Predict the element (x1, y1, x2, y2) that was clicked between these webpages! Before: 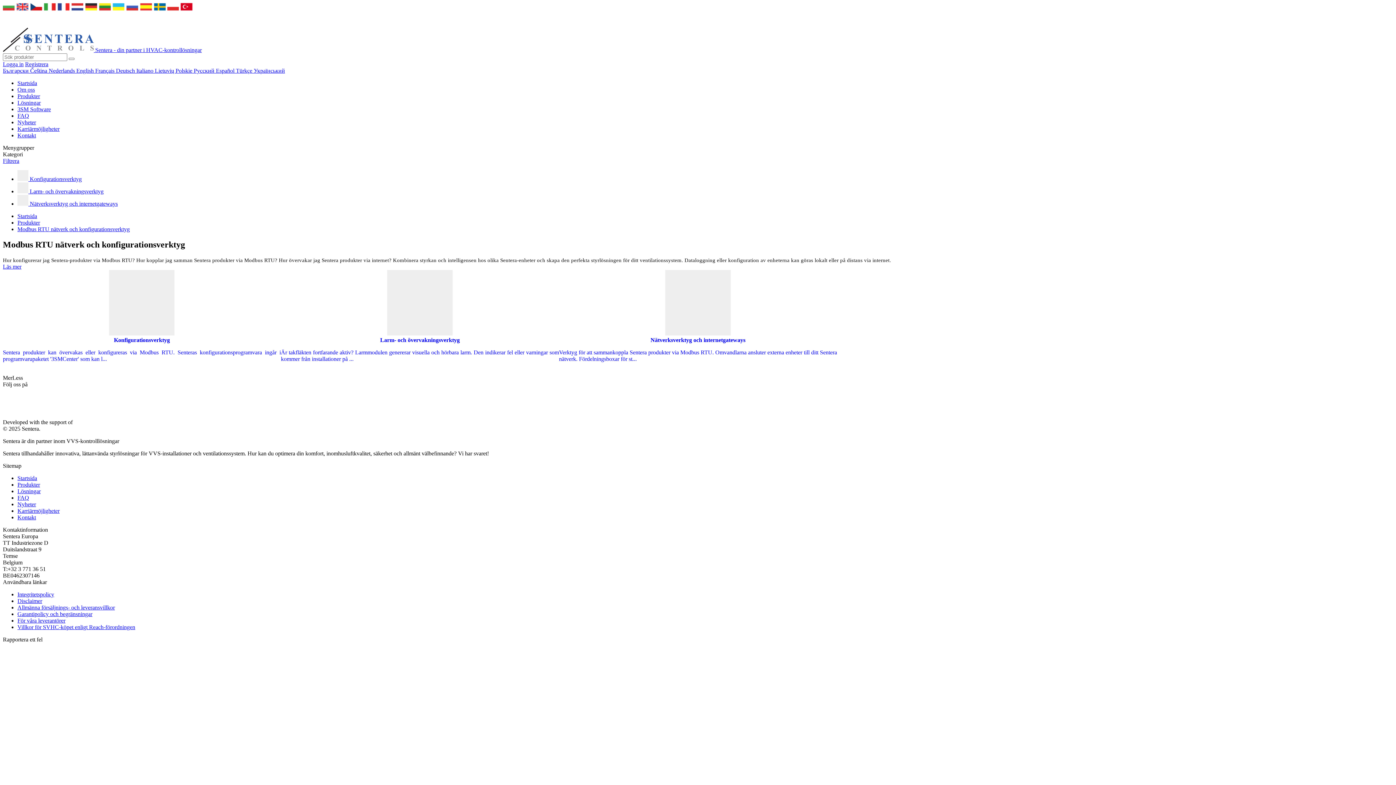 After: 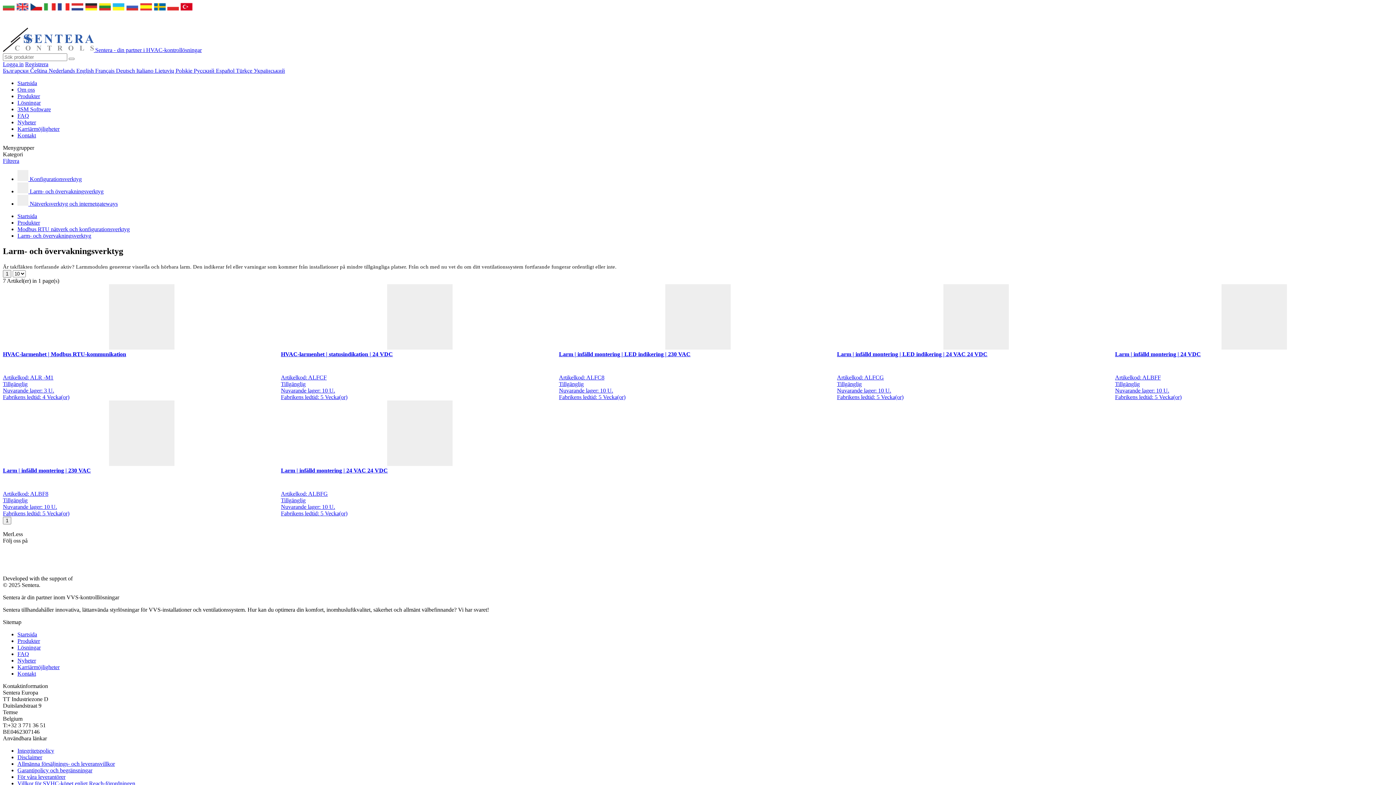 Action: label:  Larm- och övervakningsverktyg bbox: (17, 188, 103, 194)